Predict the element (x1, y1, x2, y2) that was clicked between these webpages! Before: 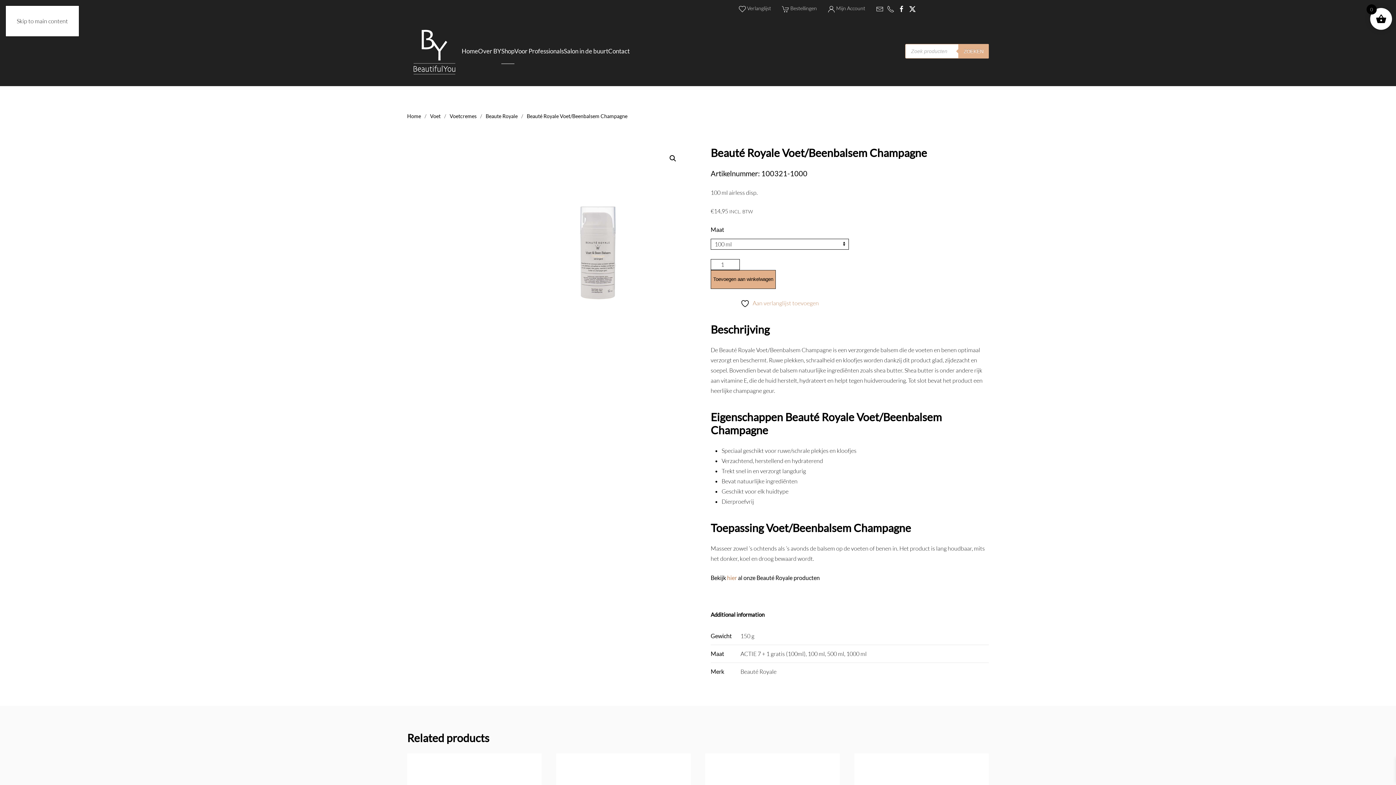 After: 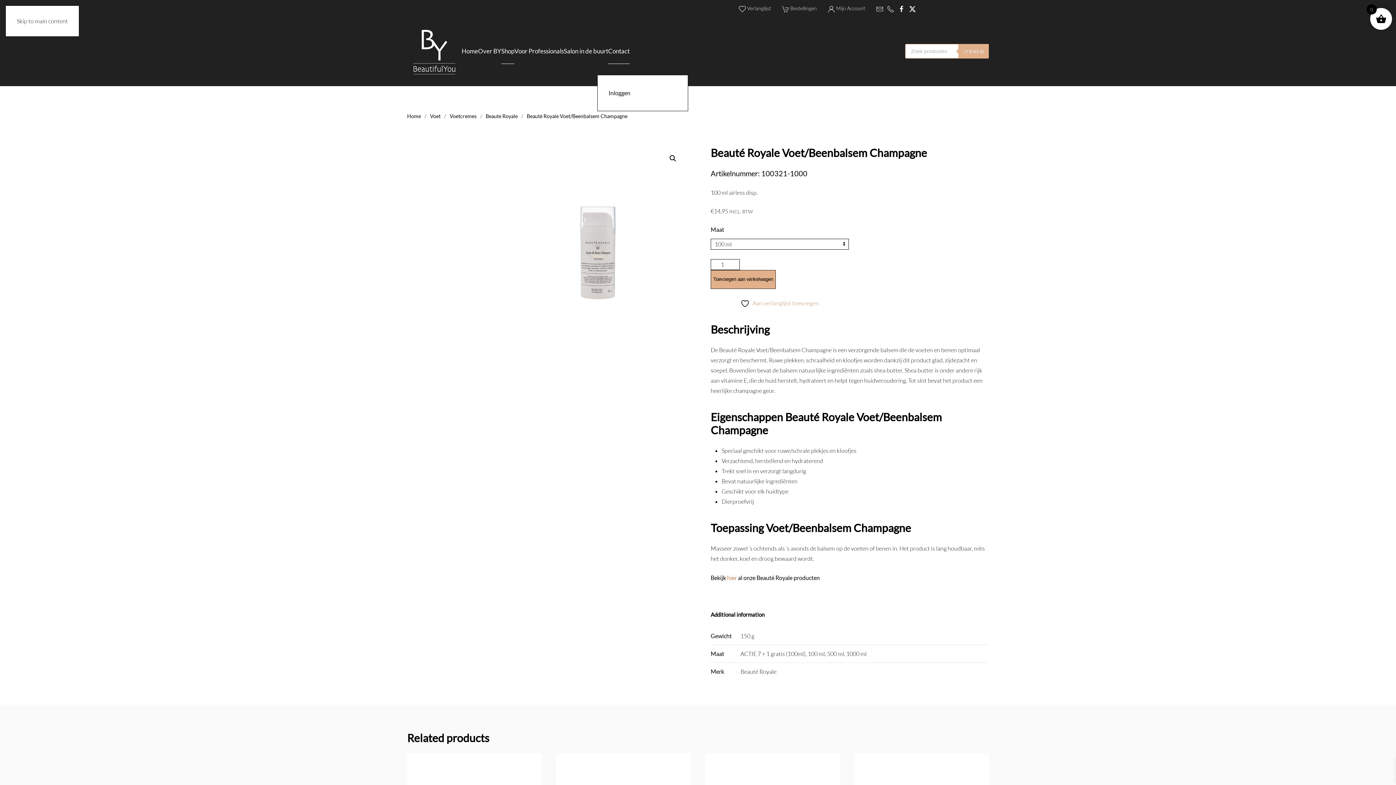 Action: bbox: (608, 27, 629, 74) label: Contact